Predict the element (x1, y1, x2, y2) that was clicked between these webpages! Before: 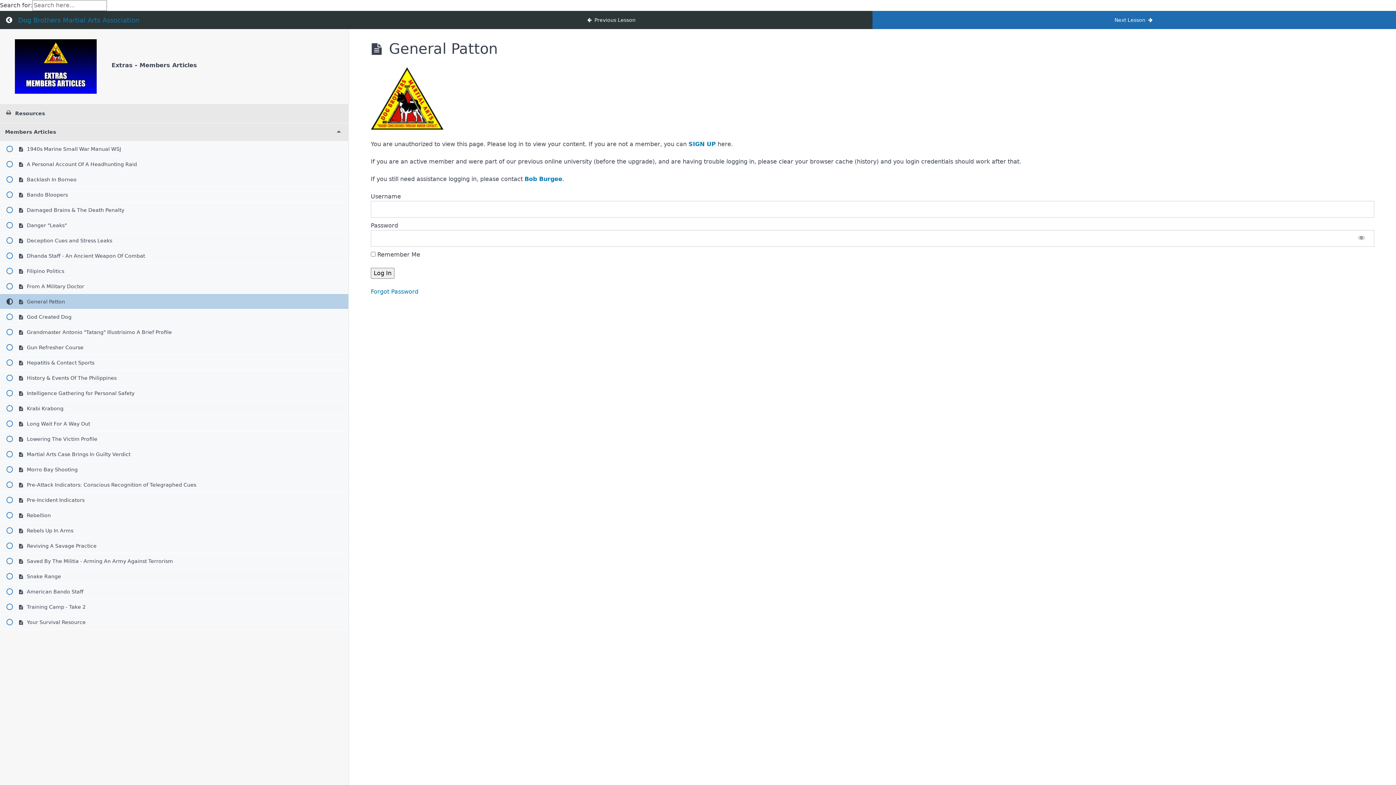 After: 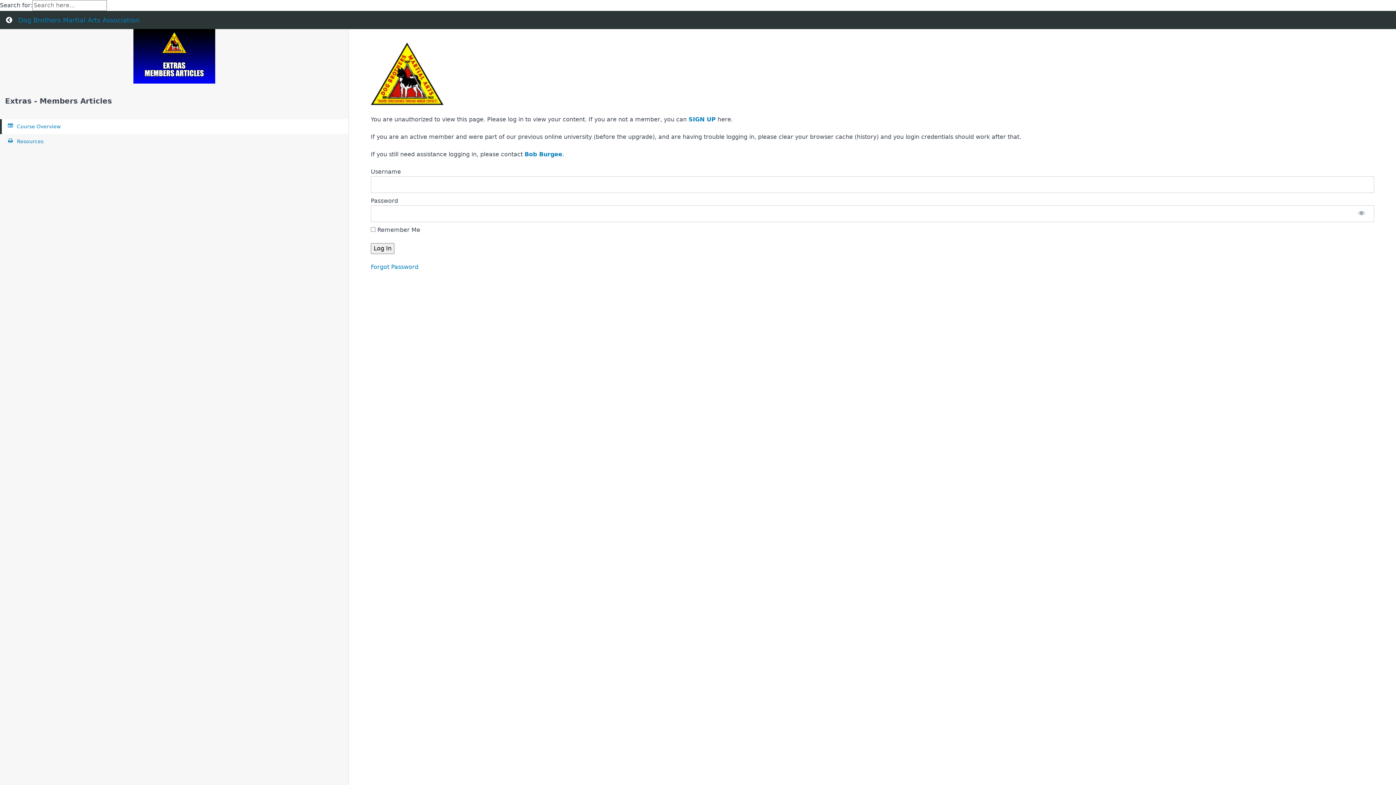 Action: bbox: (111, 61, 197, 68) label: Extras - Members Articles